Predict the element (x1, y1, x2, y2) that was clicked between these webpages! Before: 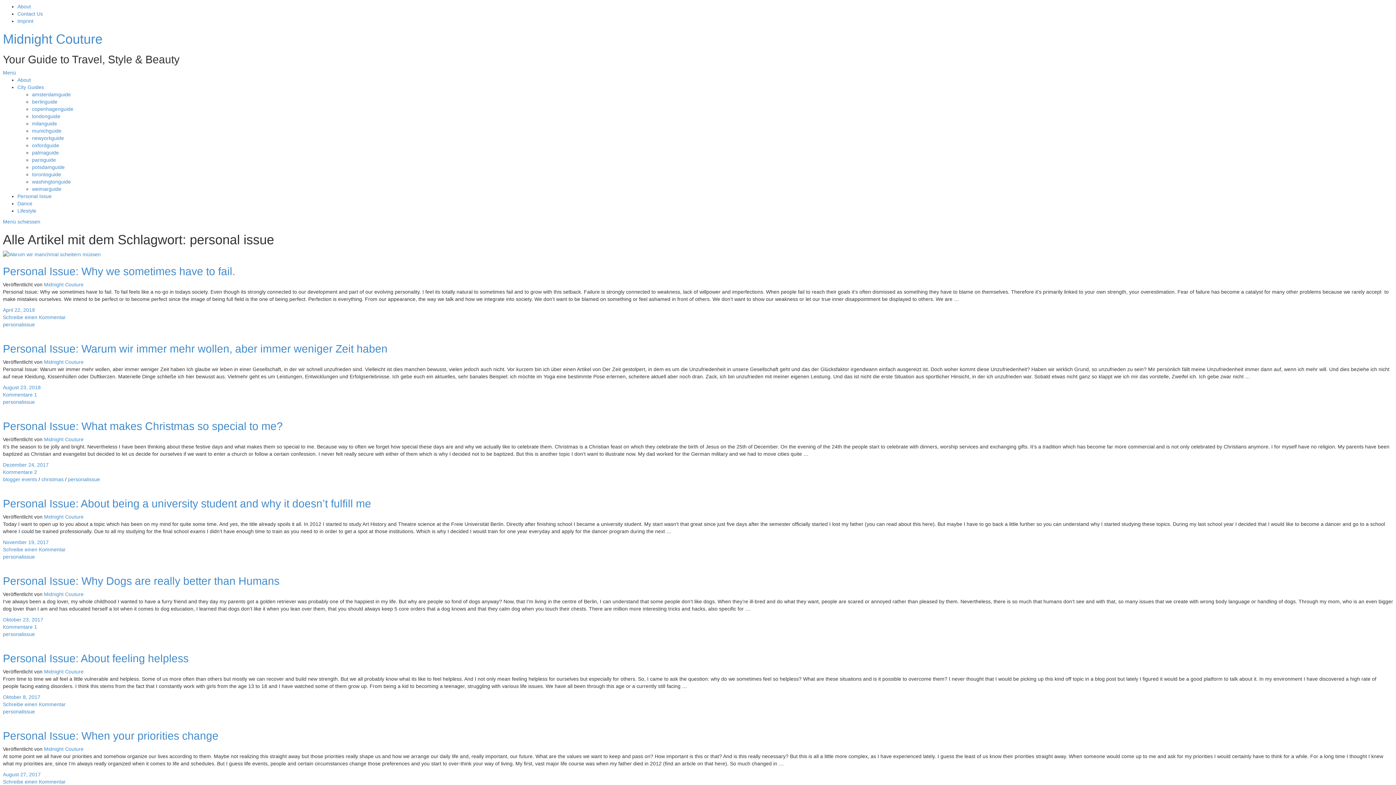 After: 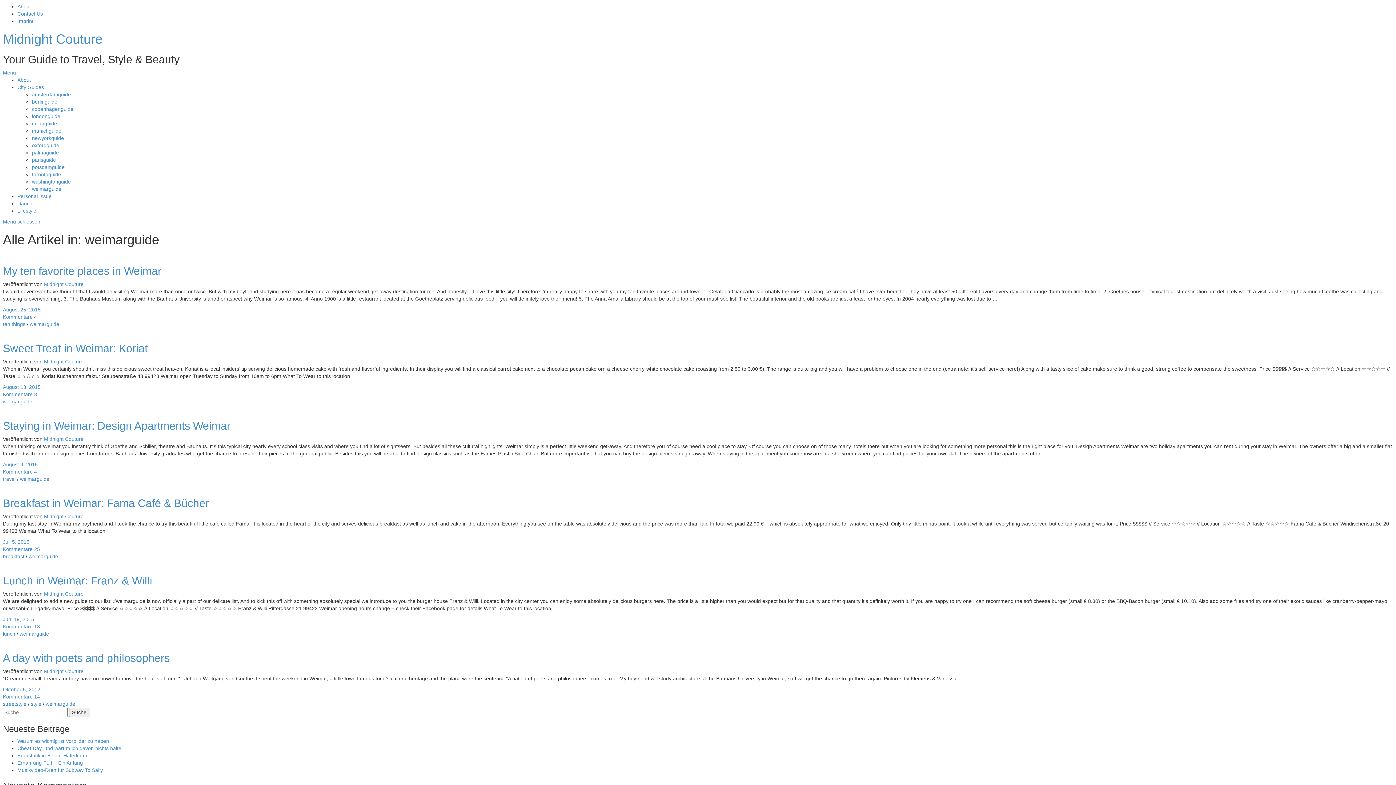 Action: label: weimarguide bbox: (32, 186, 61, 192)